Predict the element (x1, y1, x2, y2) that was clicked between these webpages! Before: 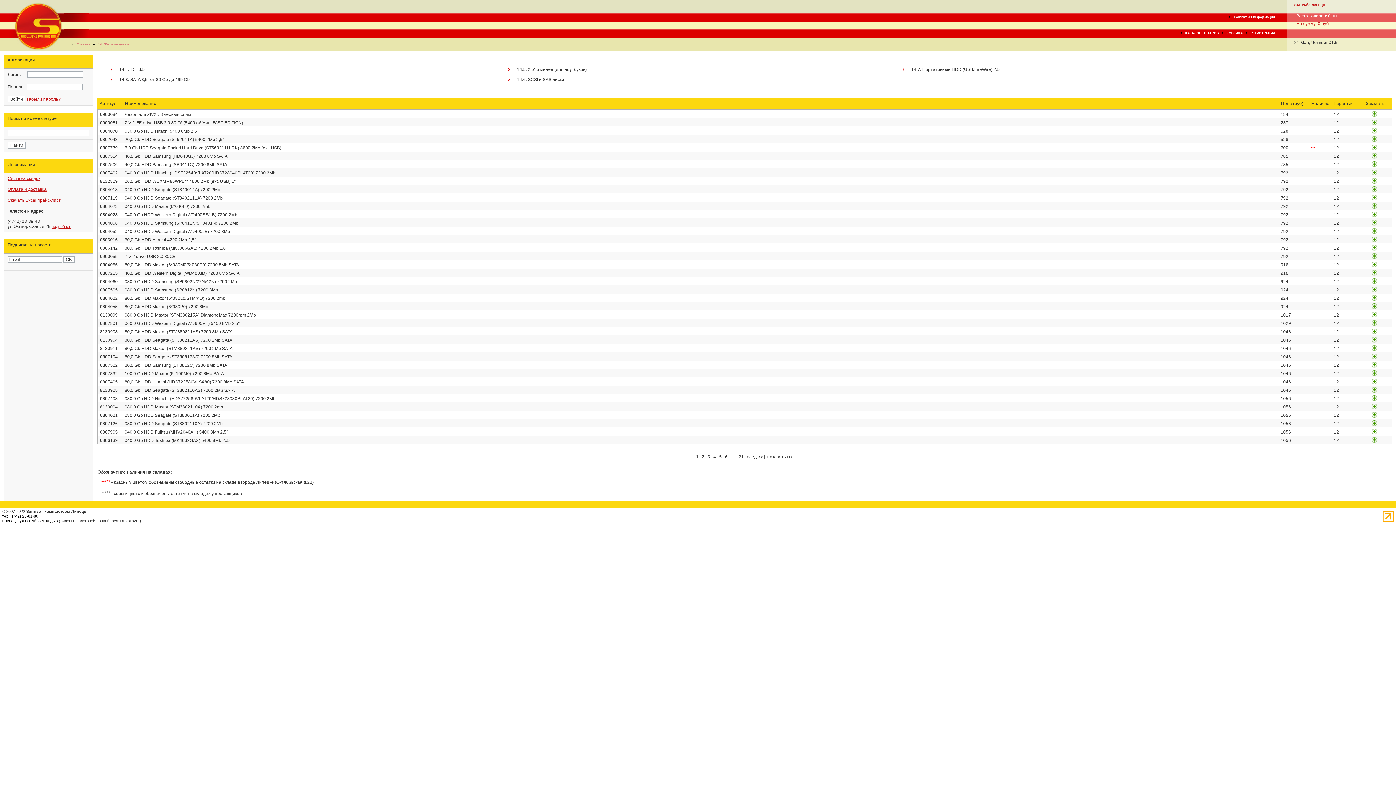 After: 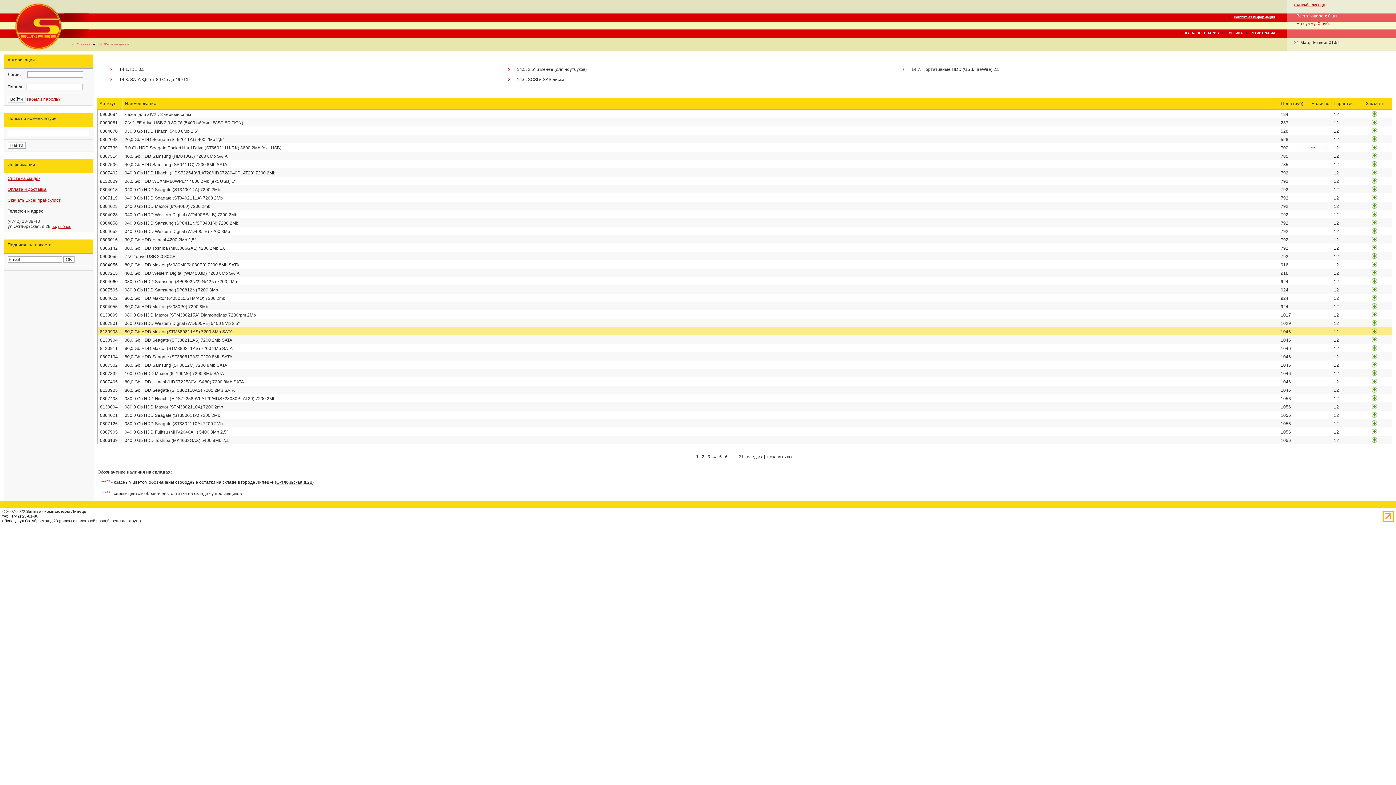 Action: bbox: (124, 329, 232, 334) label: 80,0 Gb HDD Maxtor (STM380811AS) 7200 8Mb SATA